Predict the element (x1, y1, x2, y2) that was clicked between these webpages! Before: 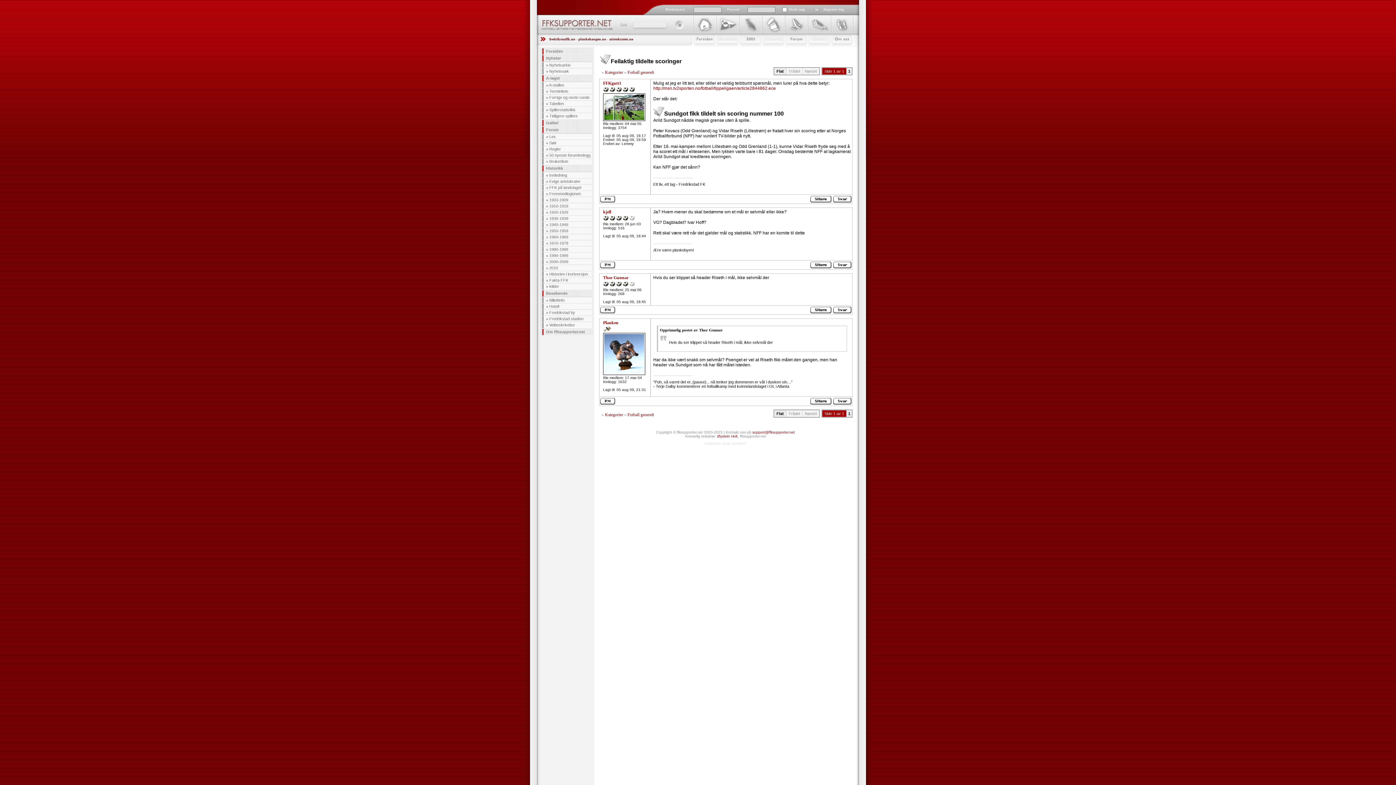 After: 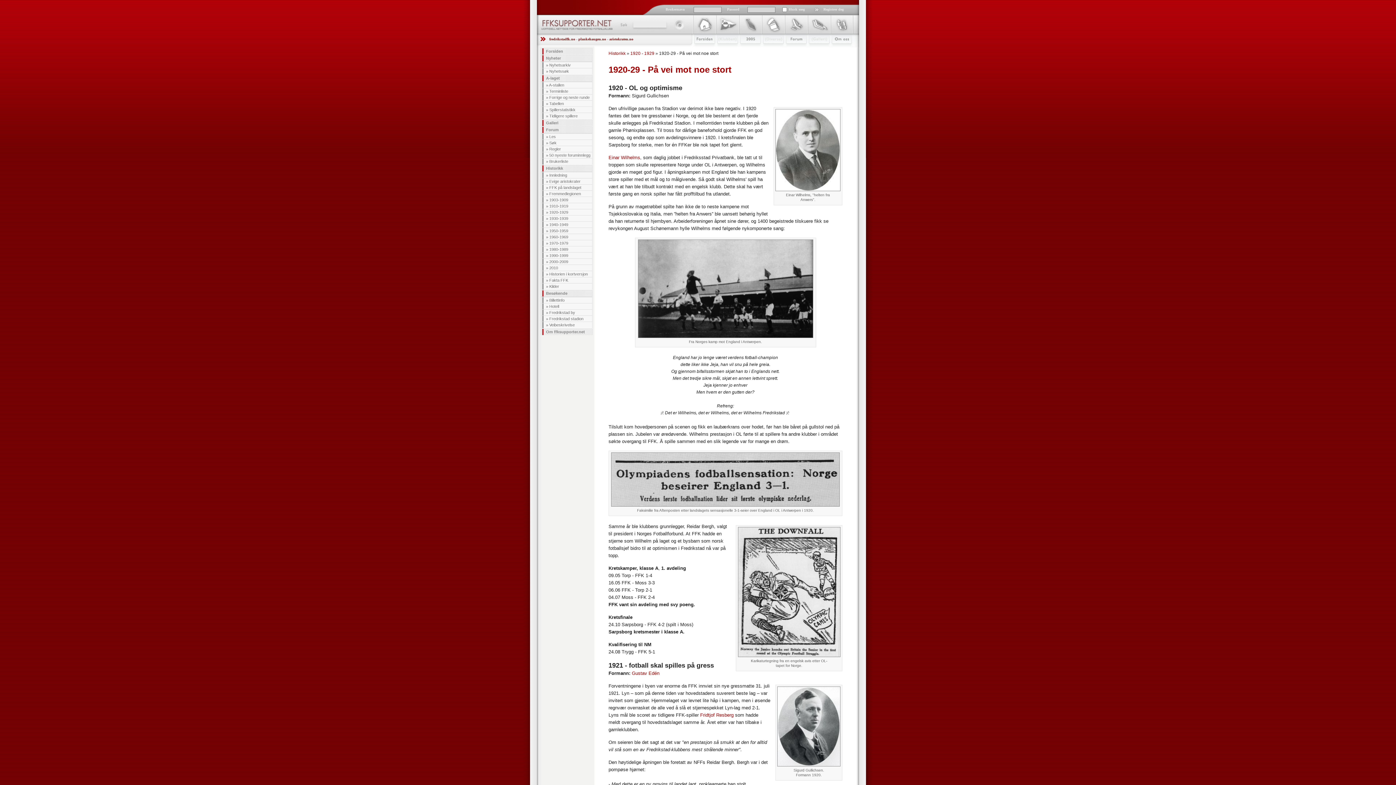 Action: label: 1920-1929 bbox: (549, 210, 568, 214)